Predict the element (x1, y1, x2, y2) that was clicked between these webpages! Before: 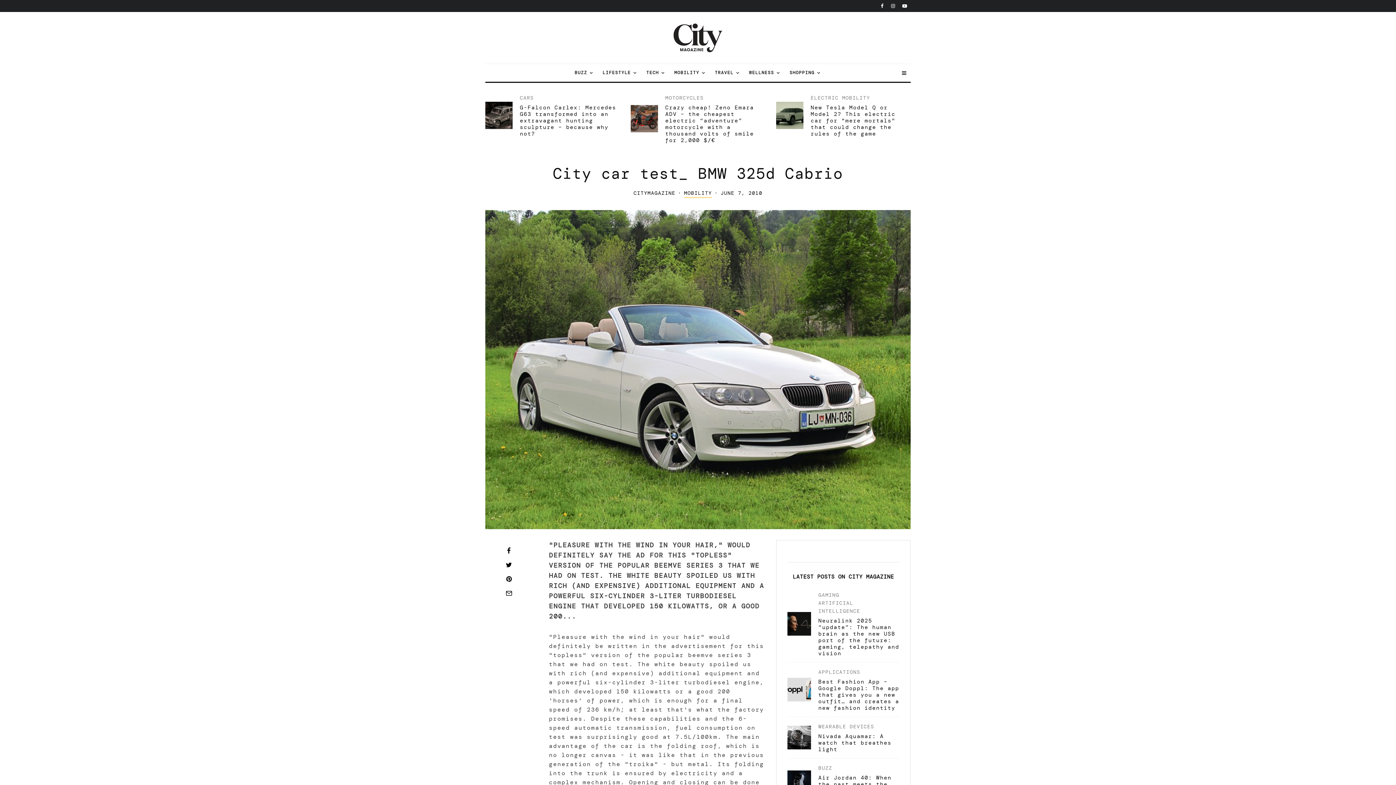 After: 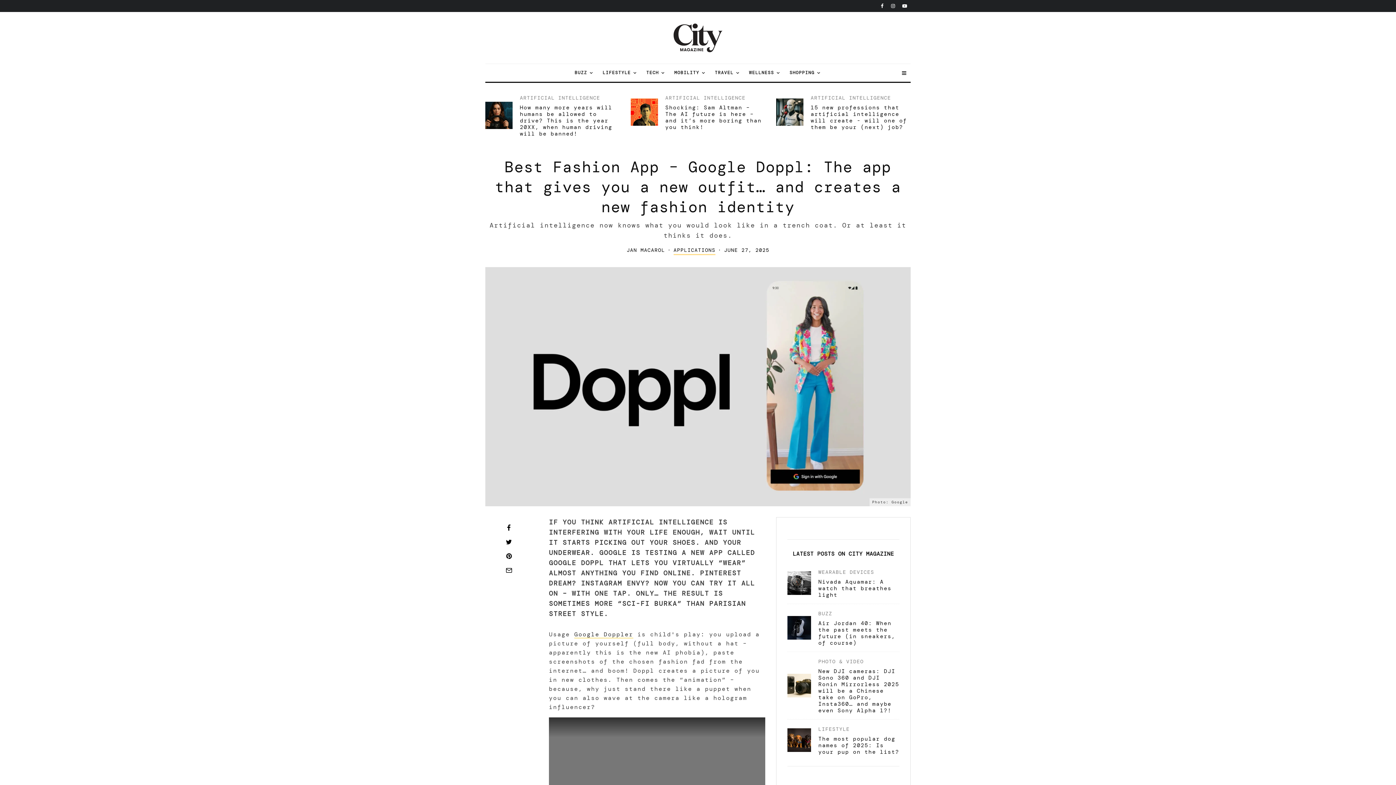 Action: bbox: (787, 678, 811, 701)